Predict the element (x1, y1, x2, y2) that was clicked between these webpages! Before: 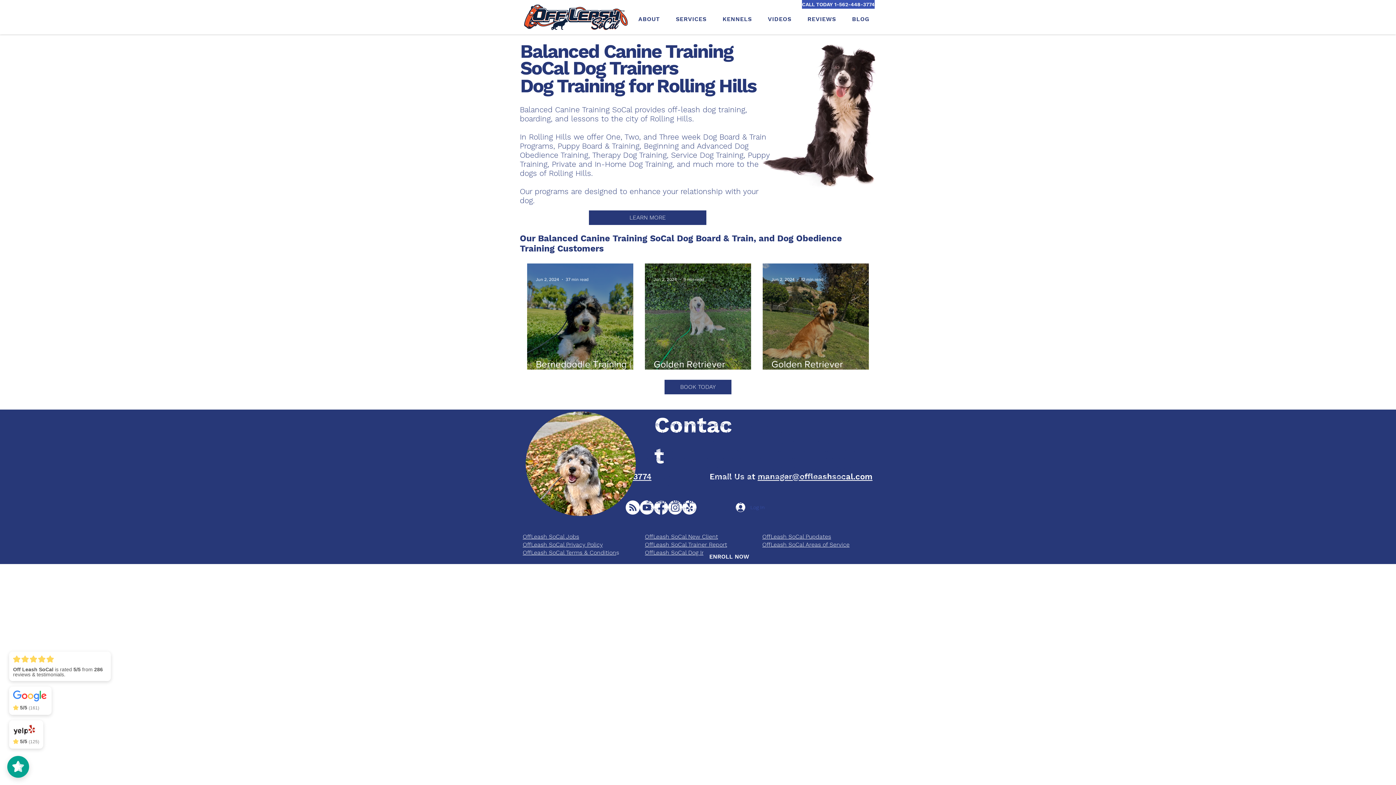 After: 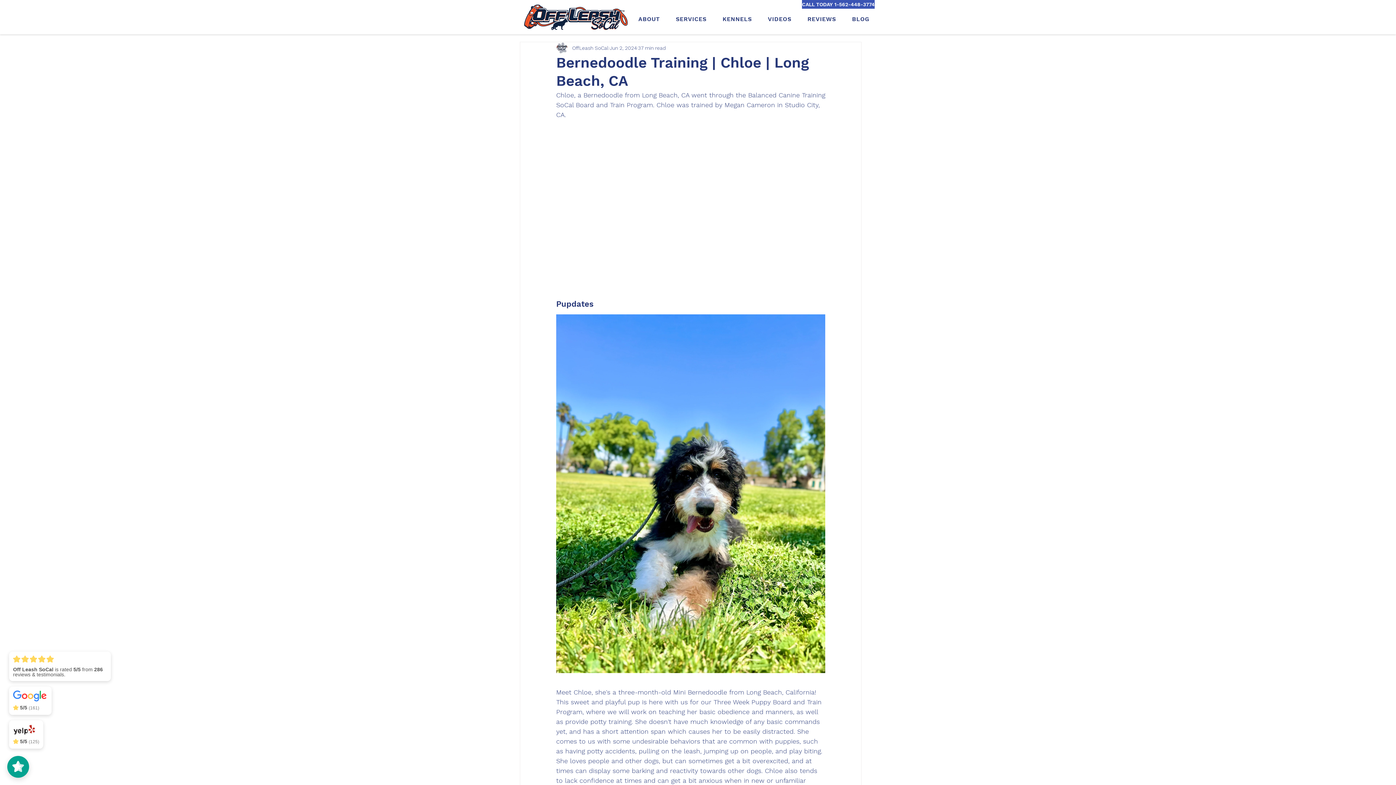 Action: label: Bernedoodle Training | Chloe | Long Beach, CA bbox: (536, 358, 642, 379)